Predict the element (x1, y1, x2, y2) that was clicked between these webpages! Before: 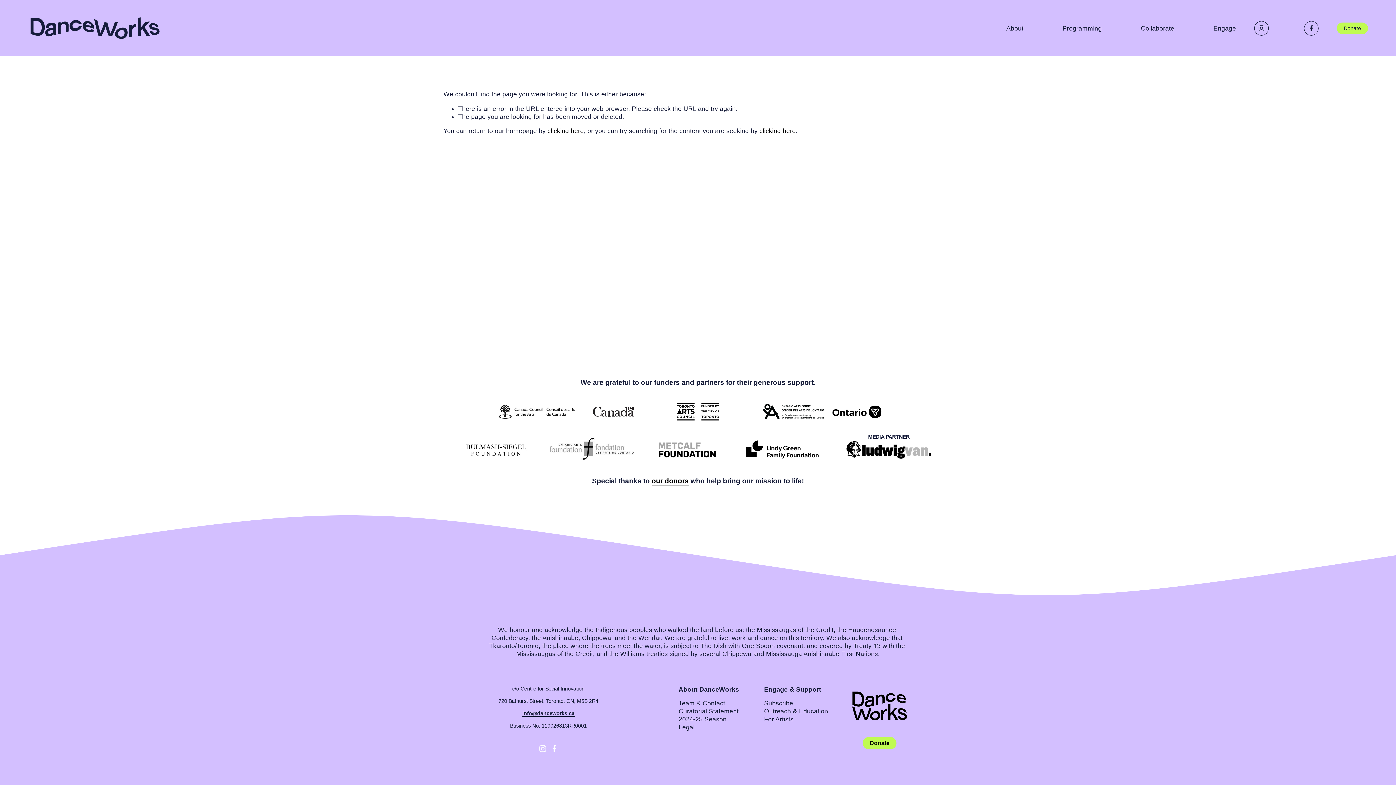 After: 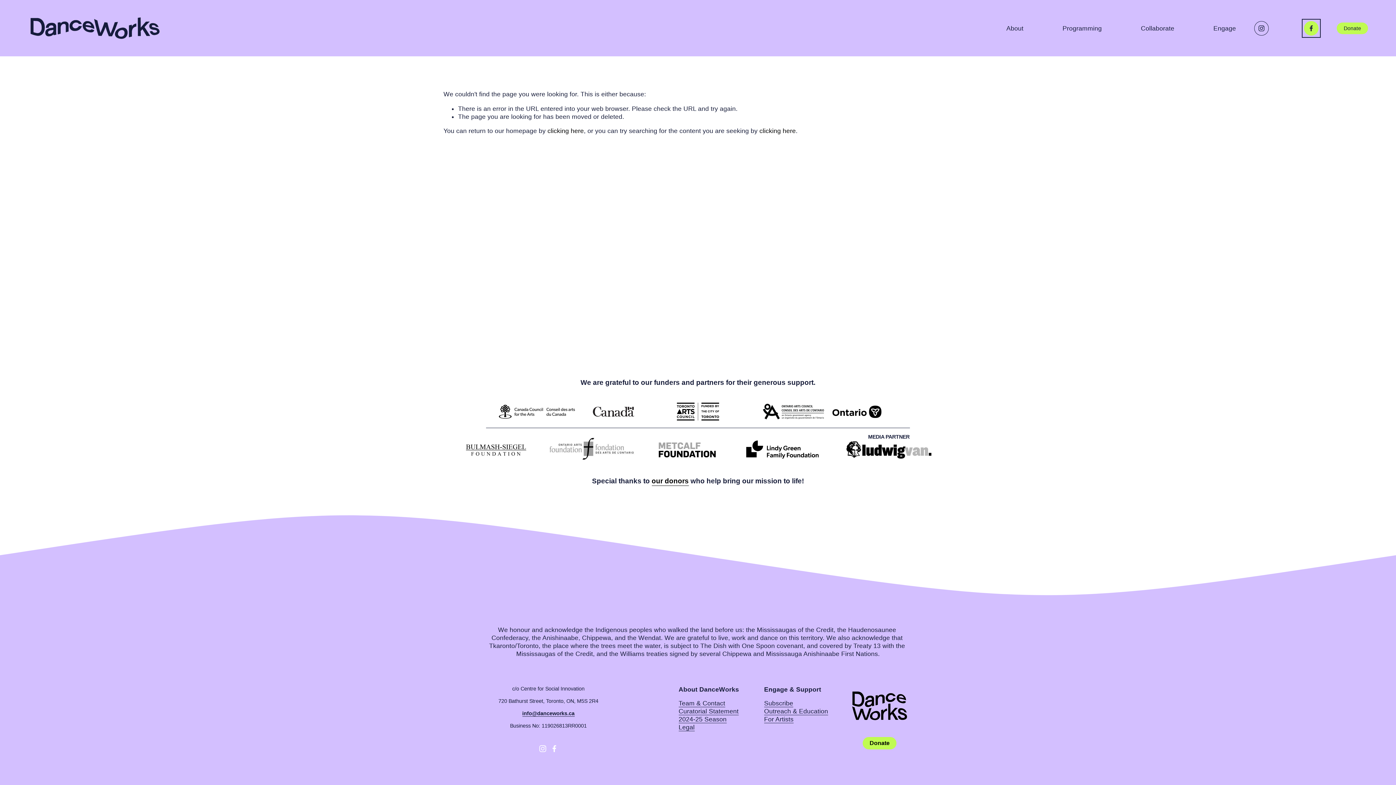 Action: label: Facebook bbox: (1304, 20, 1318, 35)